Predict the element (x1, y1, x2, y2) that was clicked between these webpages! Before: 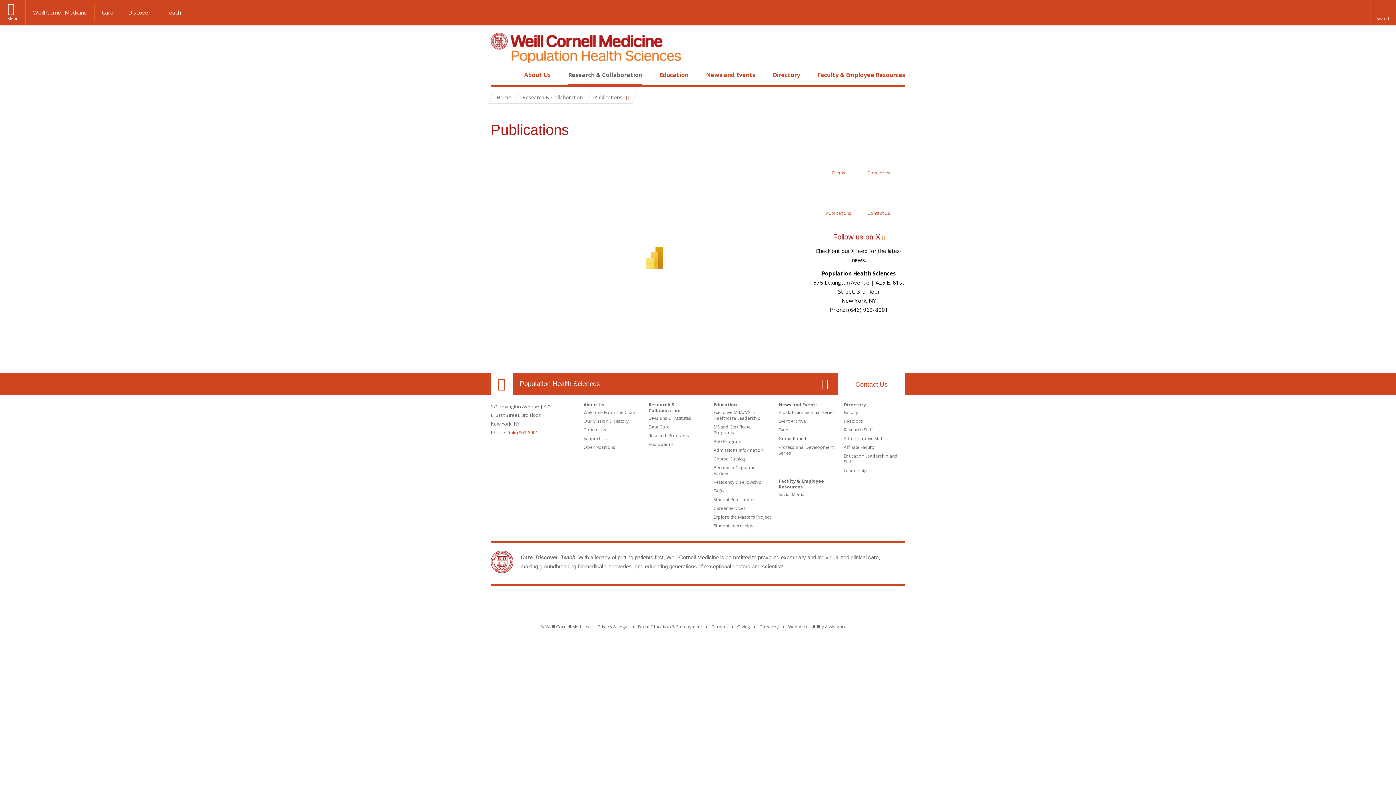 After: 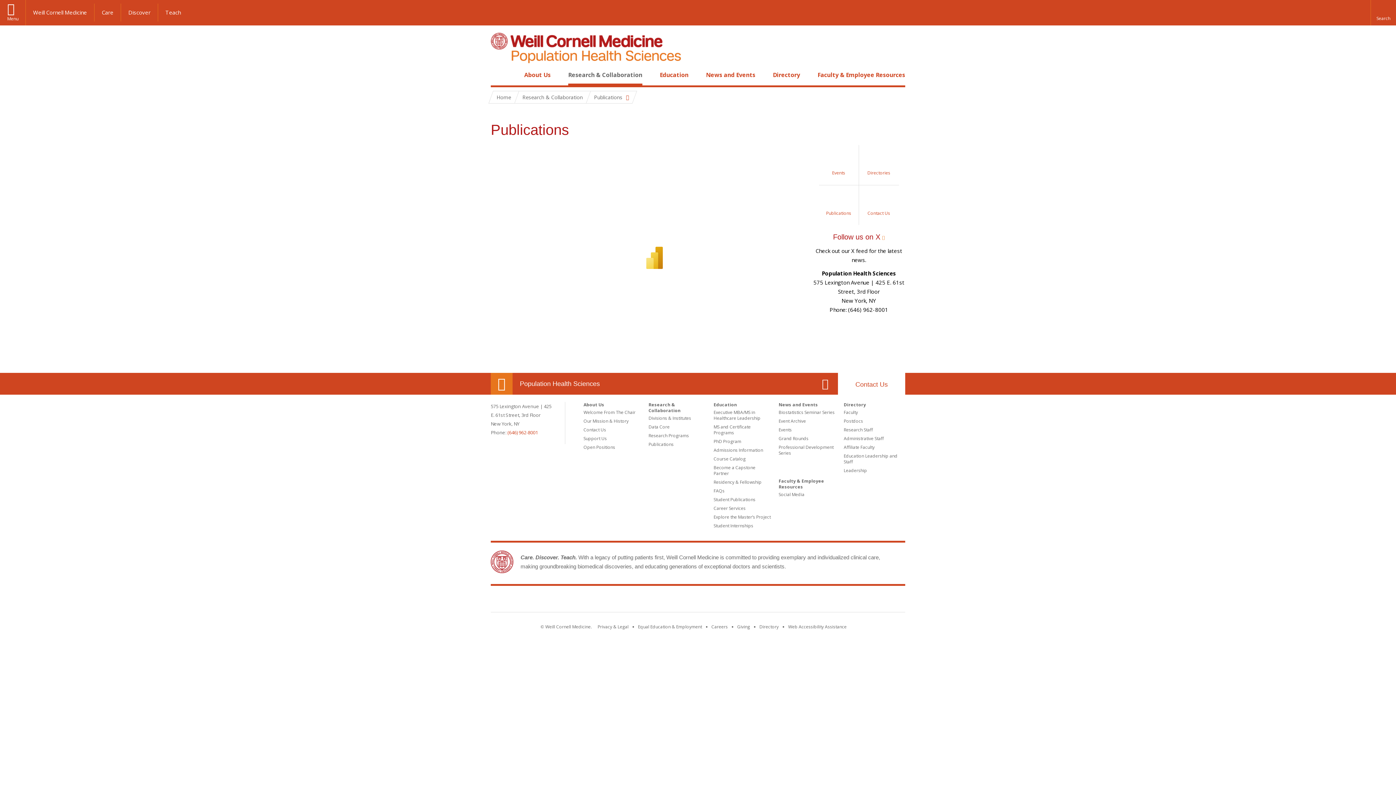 Action: label: Our Location bbox: (490, 373, 512, 394)